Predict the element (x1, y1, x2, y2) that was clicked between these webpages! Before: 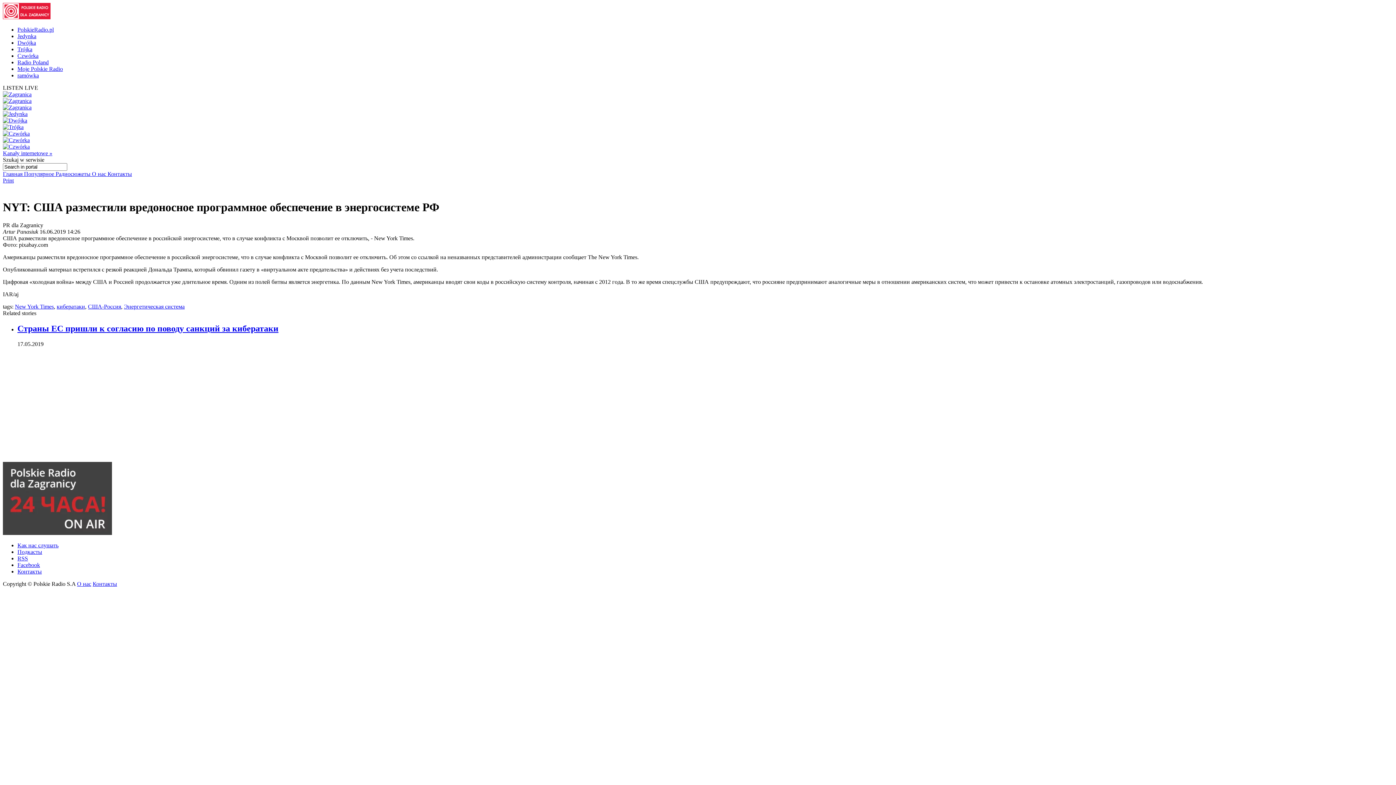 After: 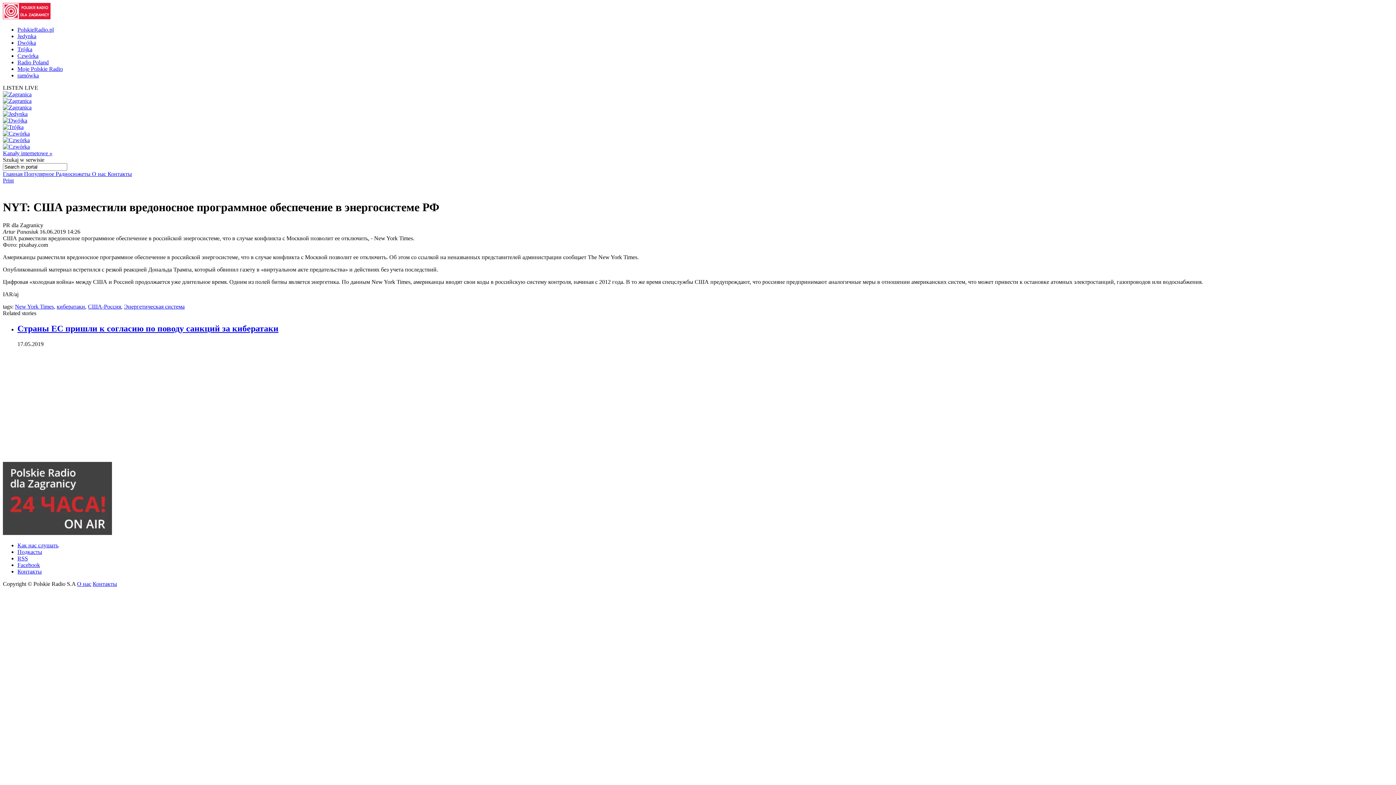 Action: bbox: (2, 130, 29, 136)